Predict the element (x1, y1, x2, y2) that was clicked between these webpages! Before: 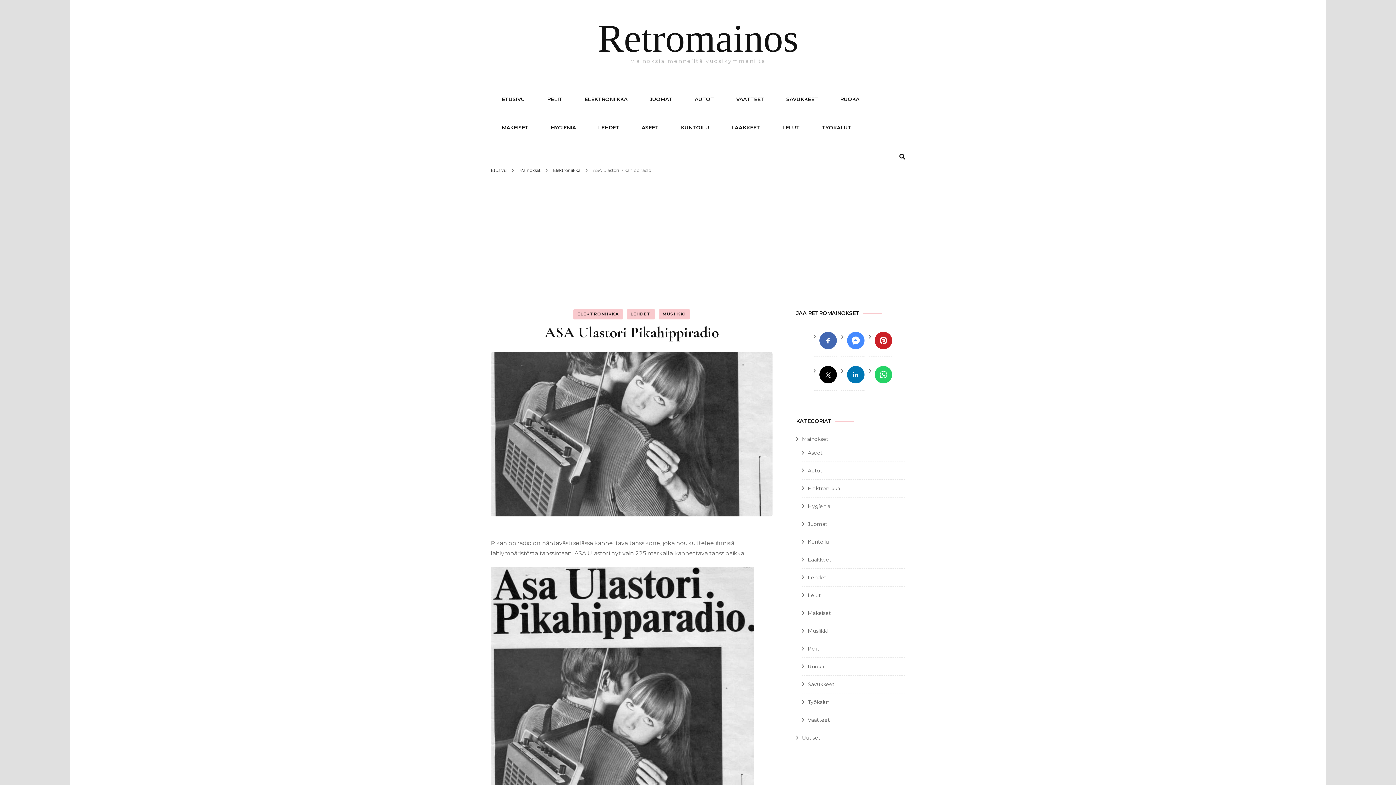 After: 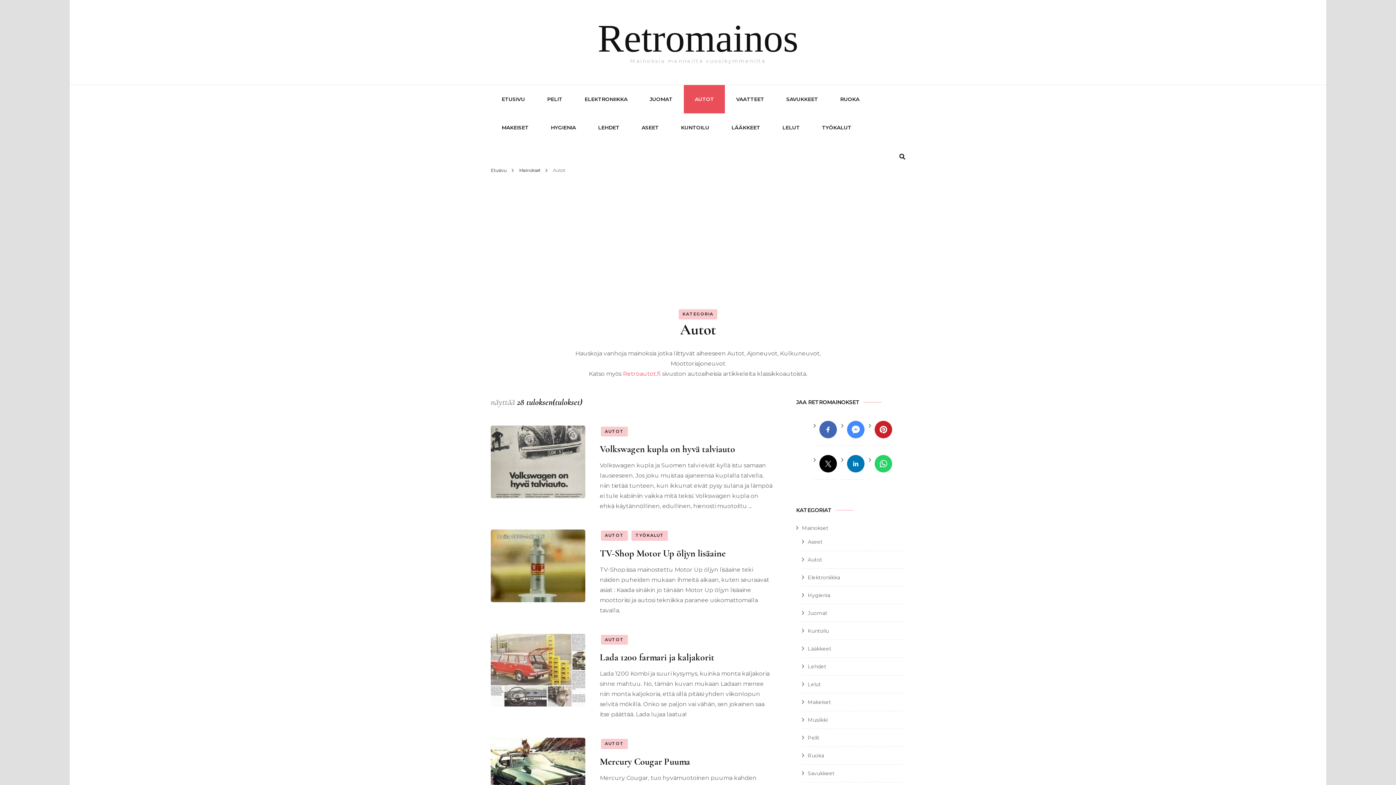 Action: label: Autot bbox: (808, 467, 822, 474)